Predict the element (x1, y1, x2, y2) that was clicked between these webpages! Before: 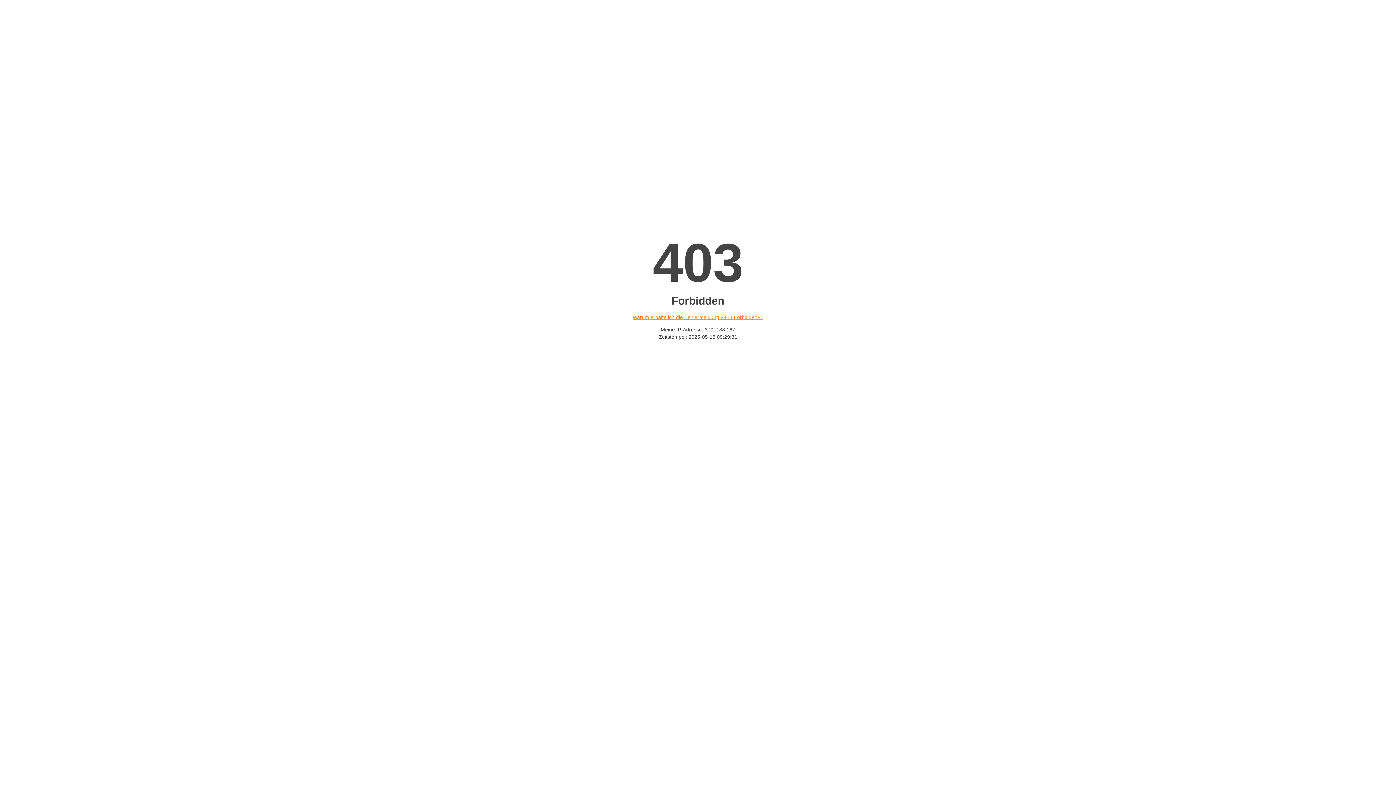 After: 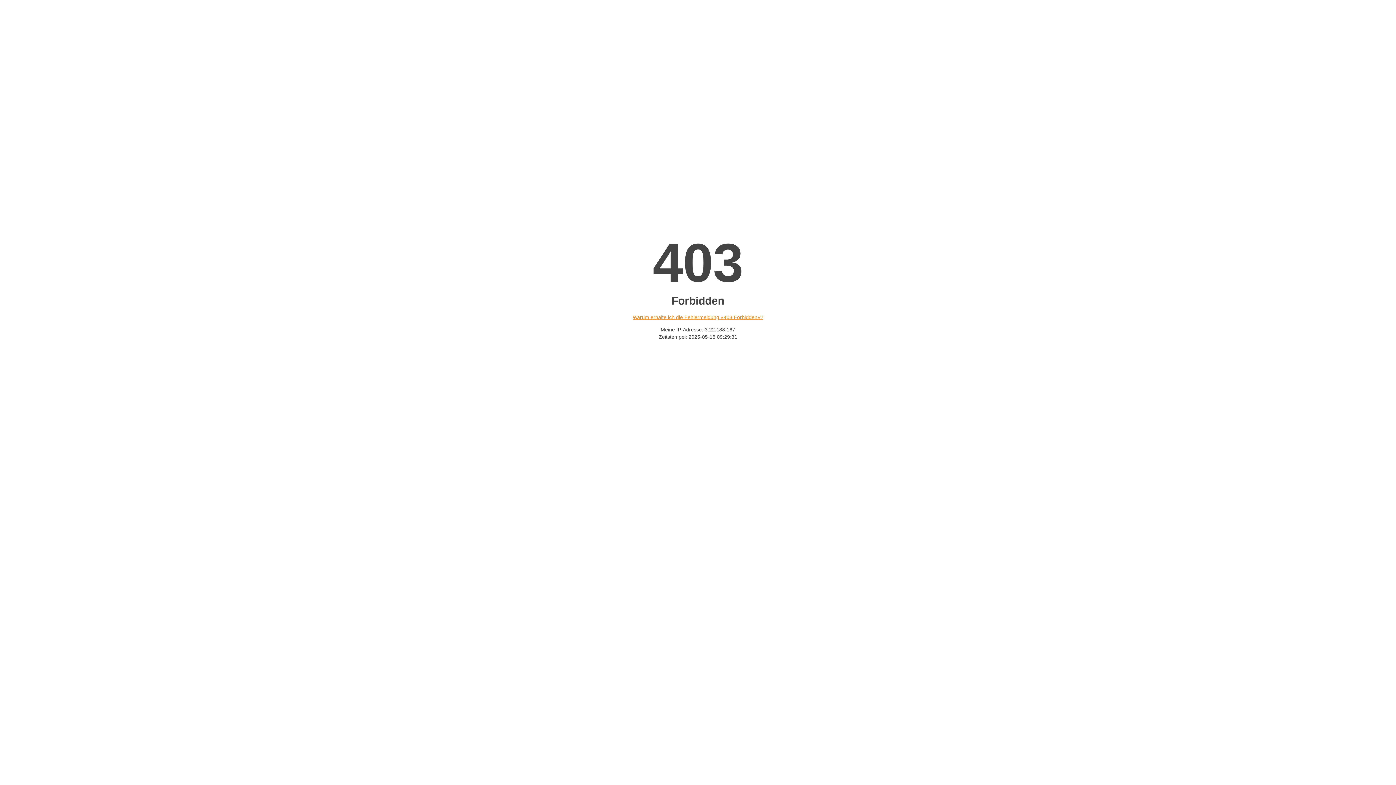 Action: bbox: (632, 314, 763, 320) label: Warum erhalte ich die Fehlermeldung «403 Forbidden»?